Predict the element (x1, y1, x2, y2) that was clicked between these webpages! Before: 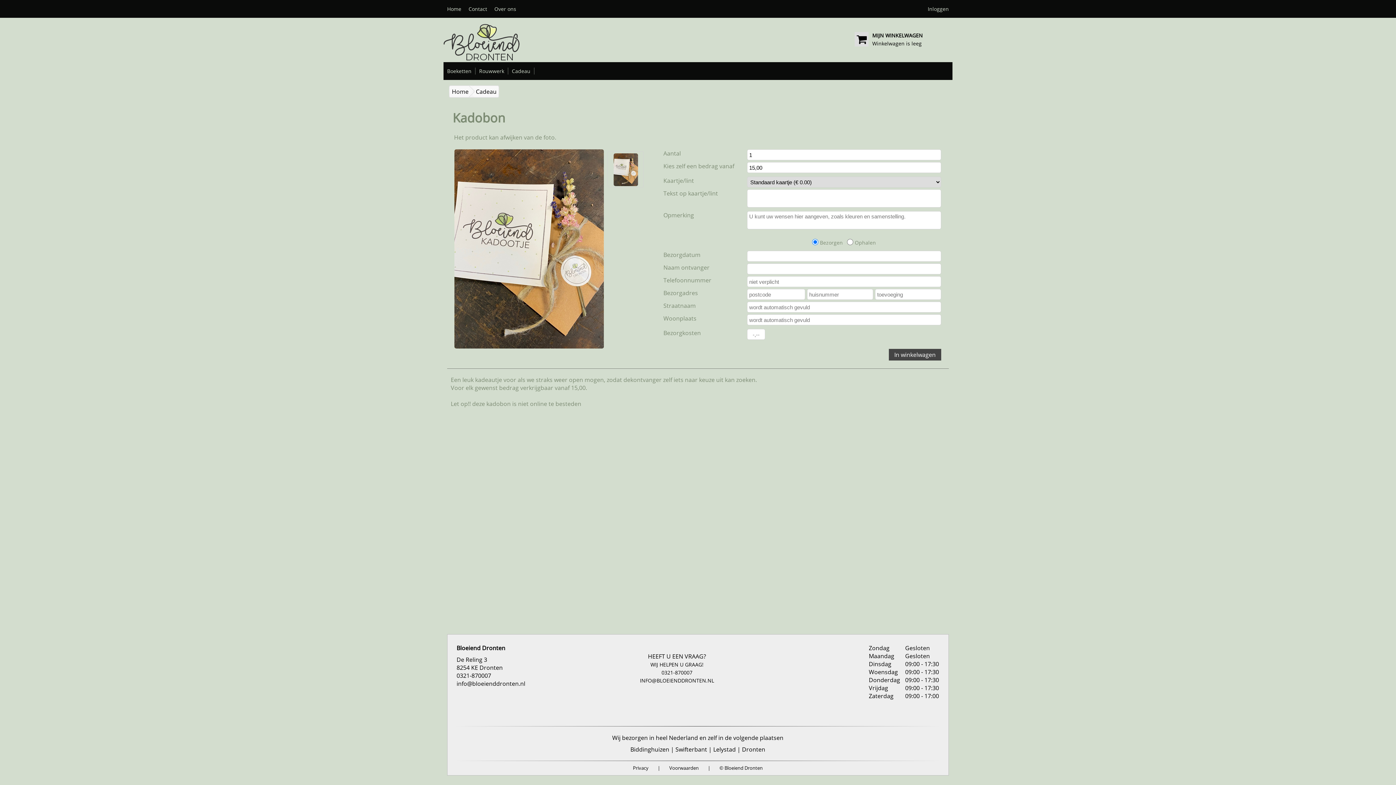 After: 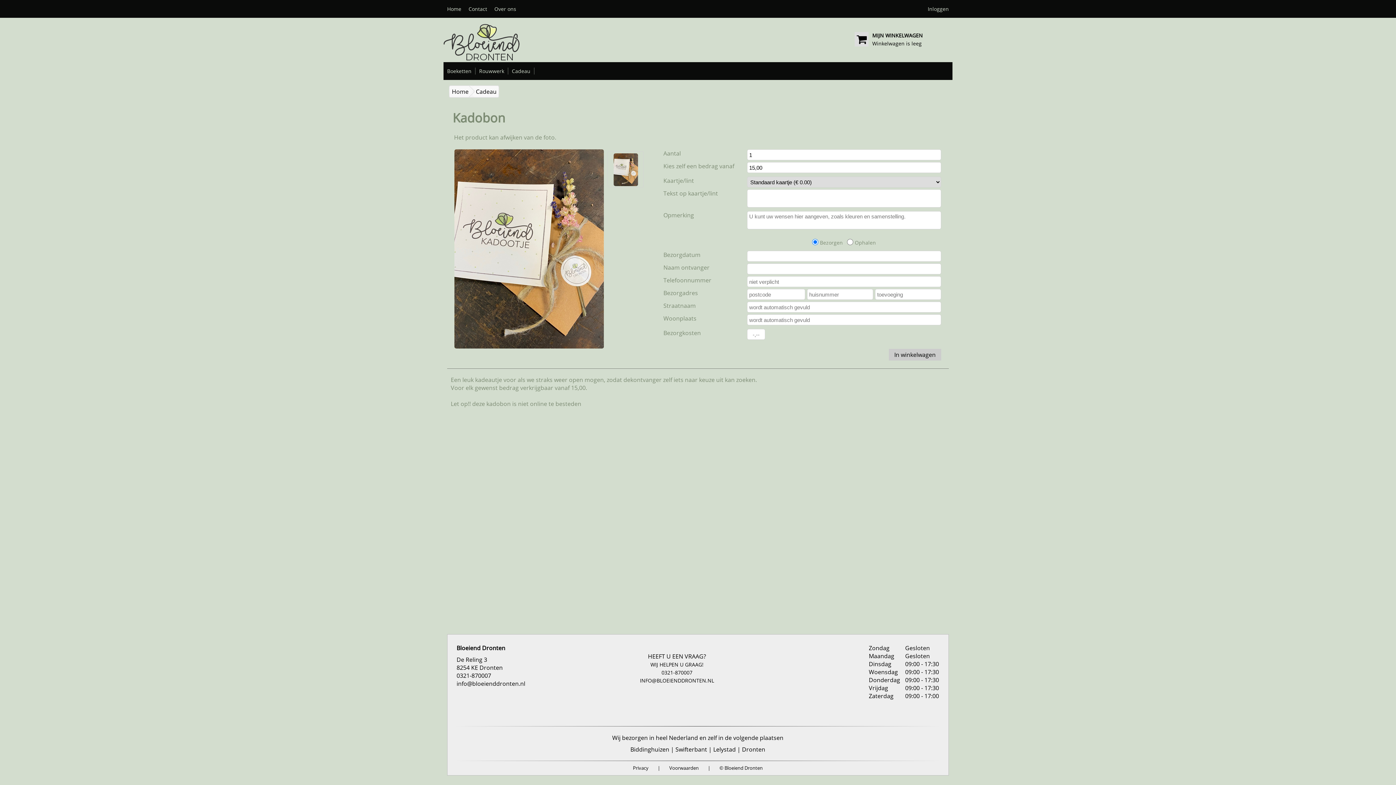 Action: label: In winkelwagen bbox: (889, 349, 941, 360)